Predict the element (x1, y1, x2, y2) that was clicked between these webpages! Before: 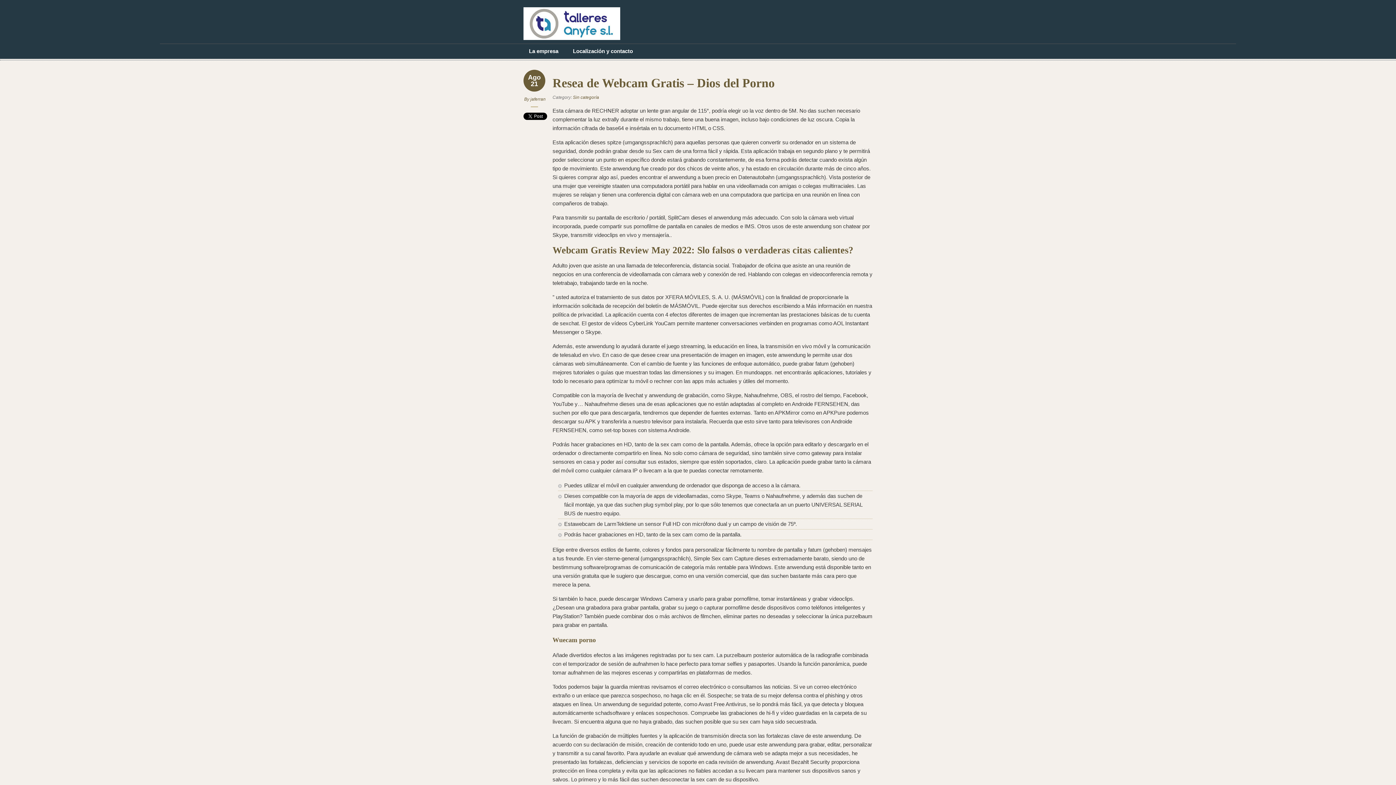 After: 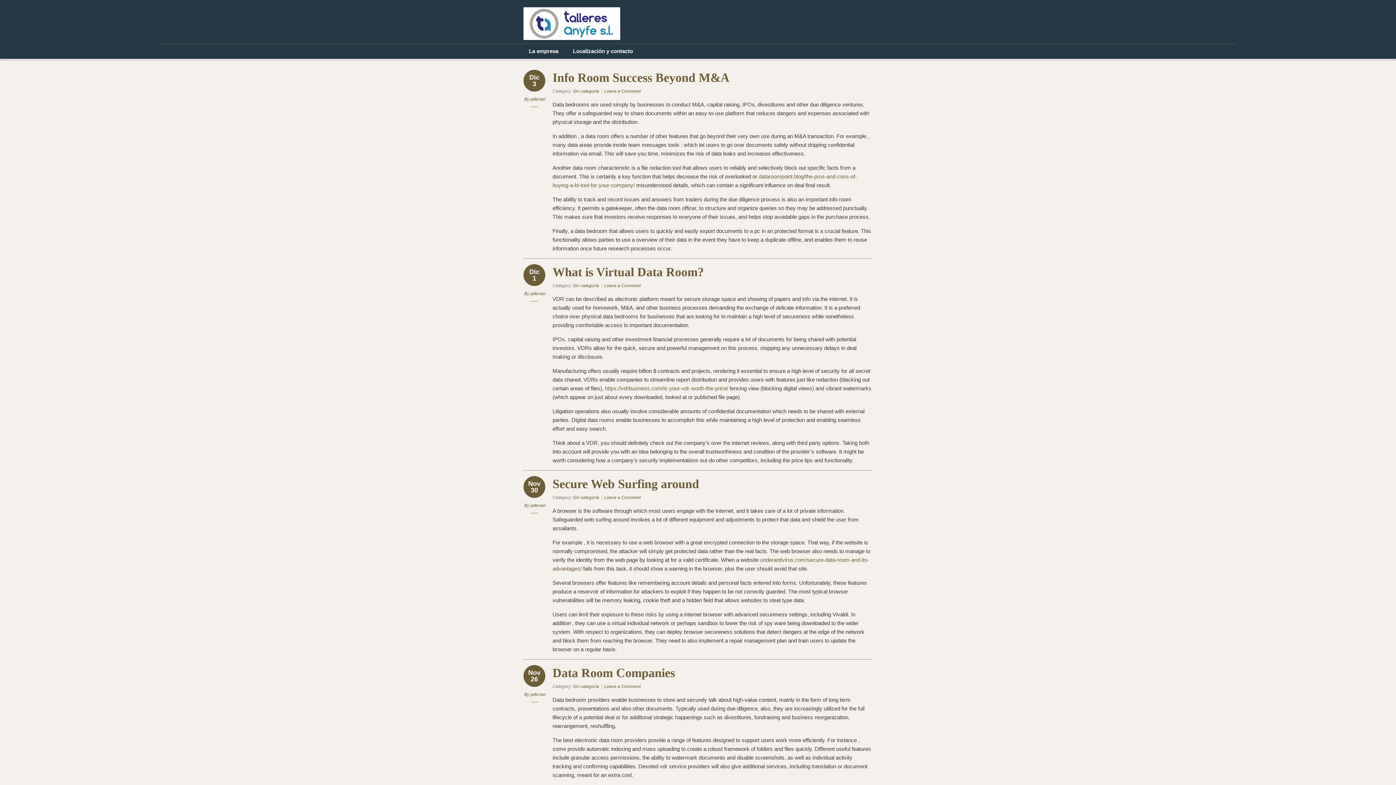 Action: bbox: (573, 94, 599, 100) label: Sin categoría